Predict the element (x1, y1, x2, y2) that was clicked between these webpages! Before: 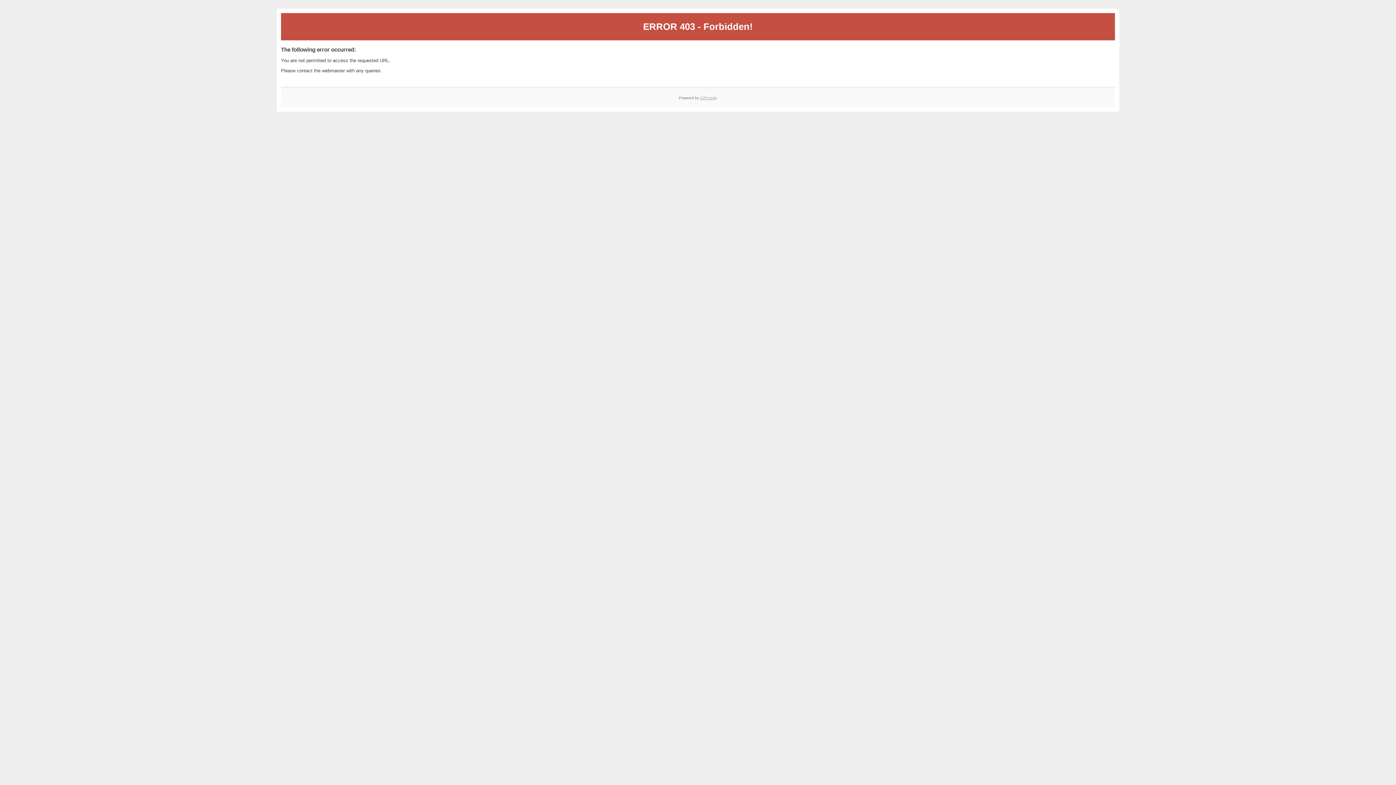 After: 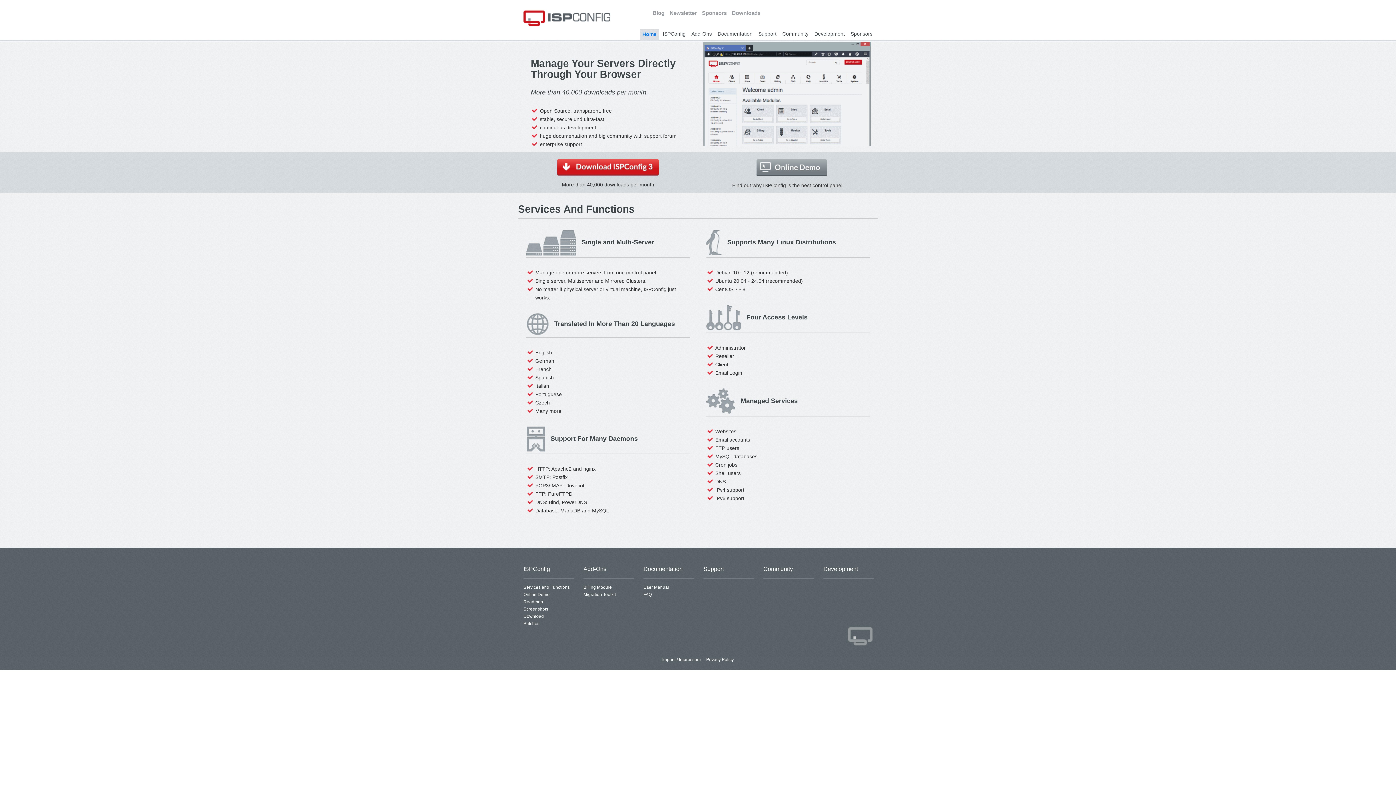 Action: bbox: (700, 95, 717, 99) label: ISPConfig